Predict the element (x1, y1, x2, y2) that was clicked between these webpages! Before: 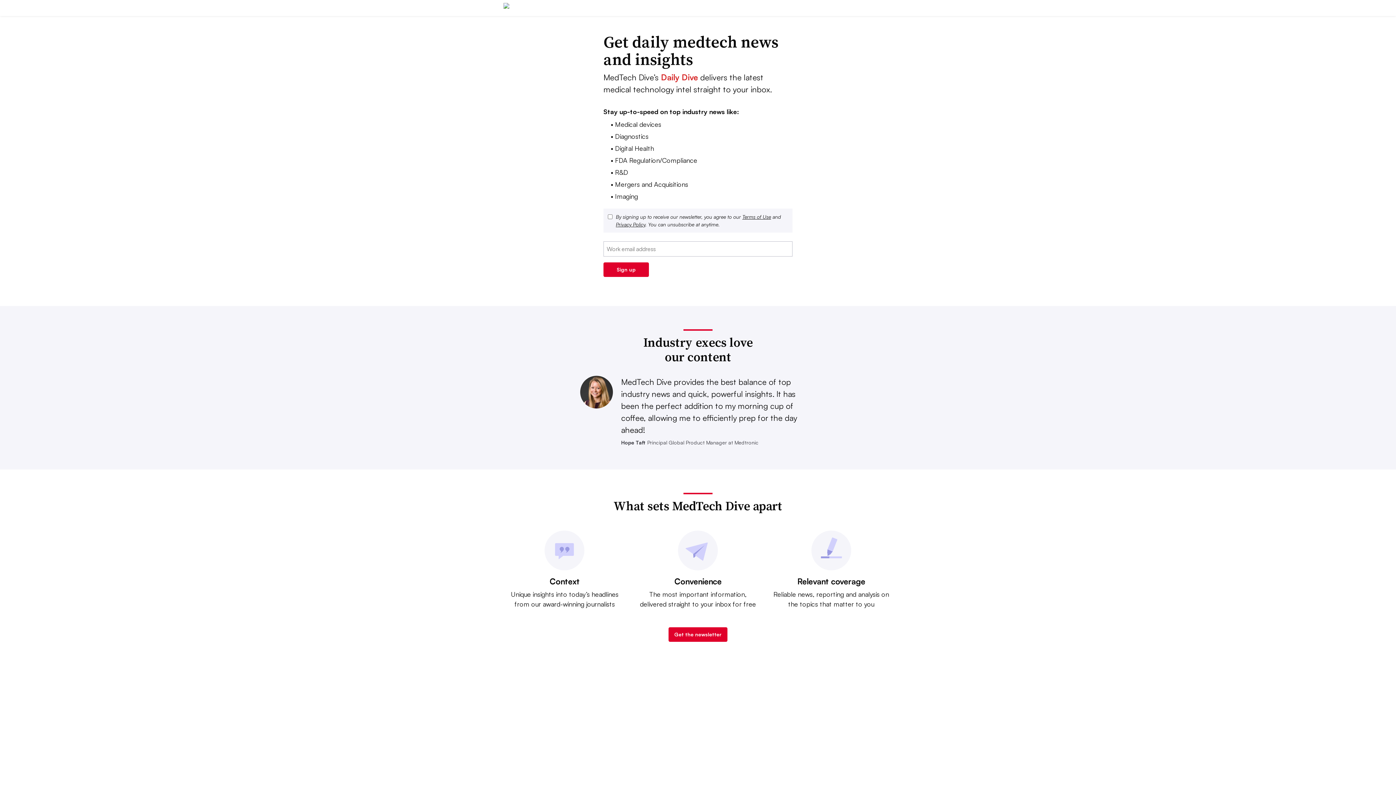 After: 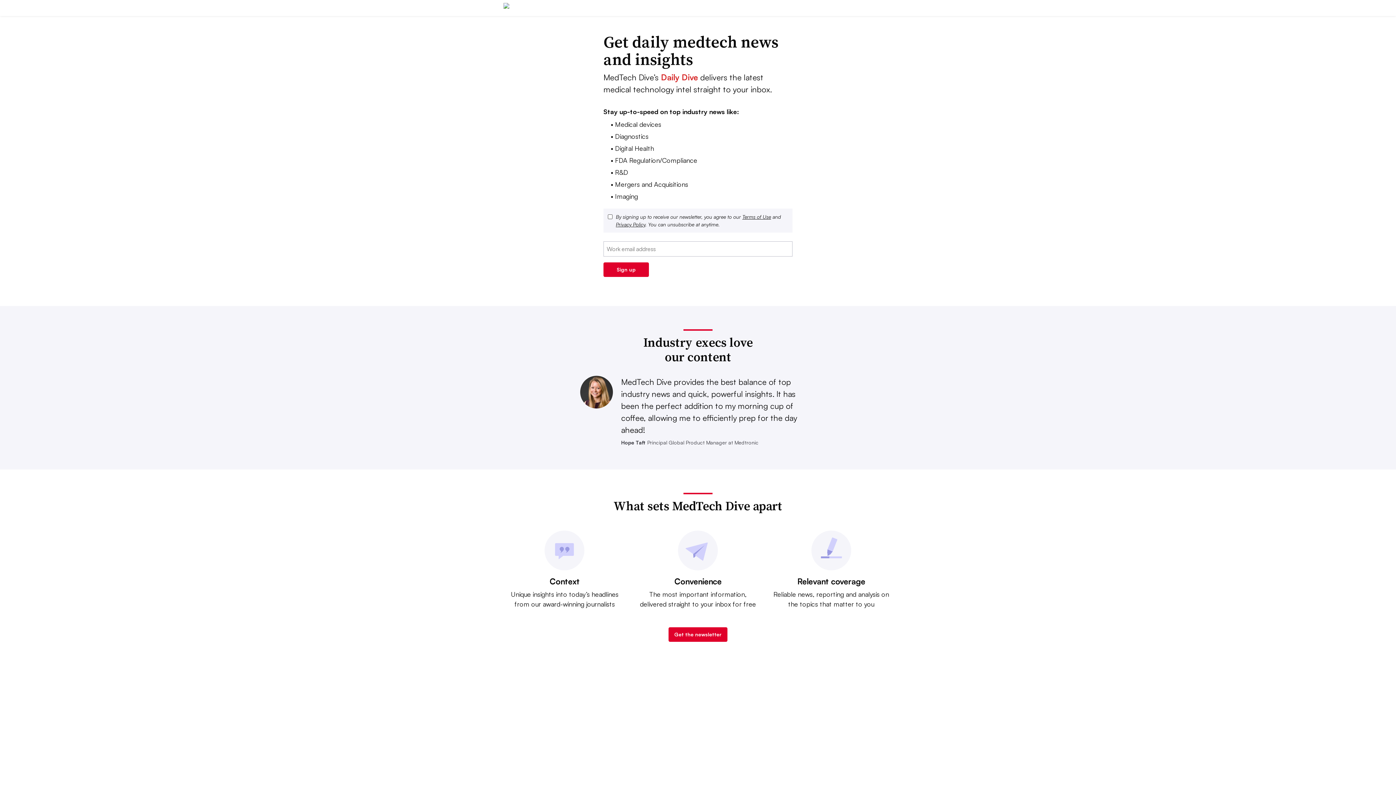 Action: label: Privacy Policy bbox: (616, 221, 645, 227)